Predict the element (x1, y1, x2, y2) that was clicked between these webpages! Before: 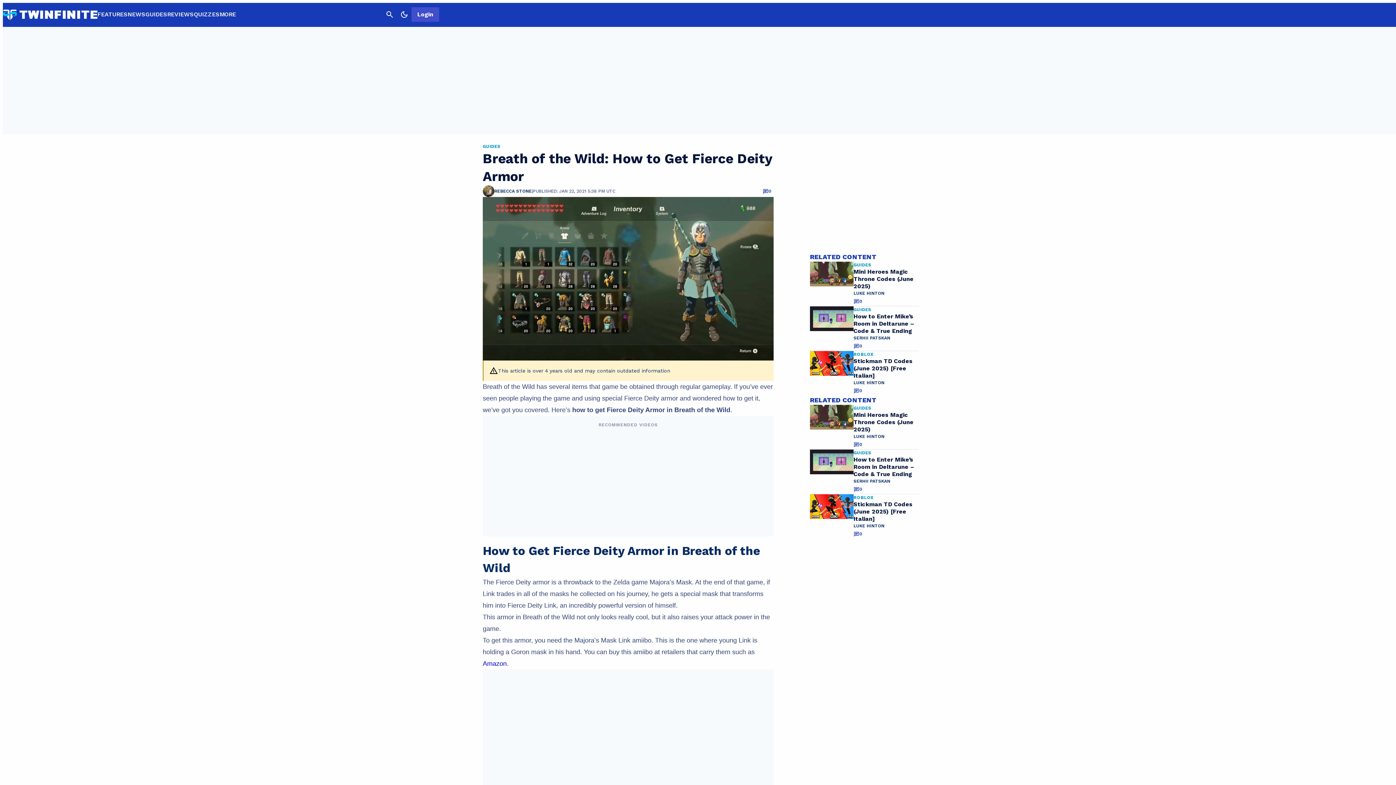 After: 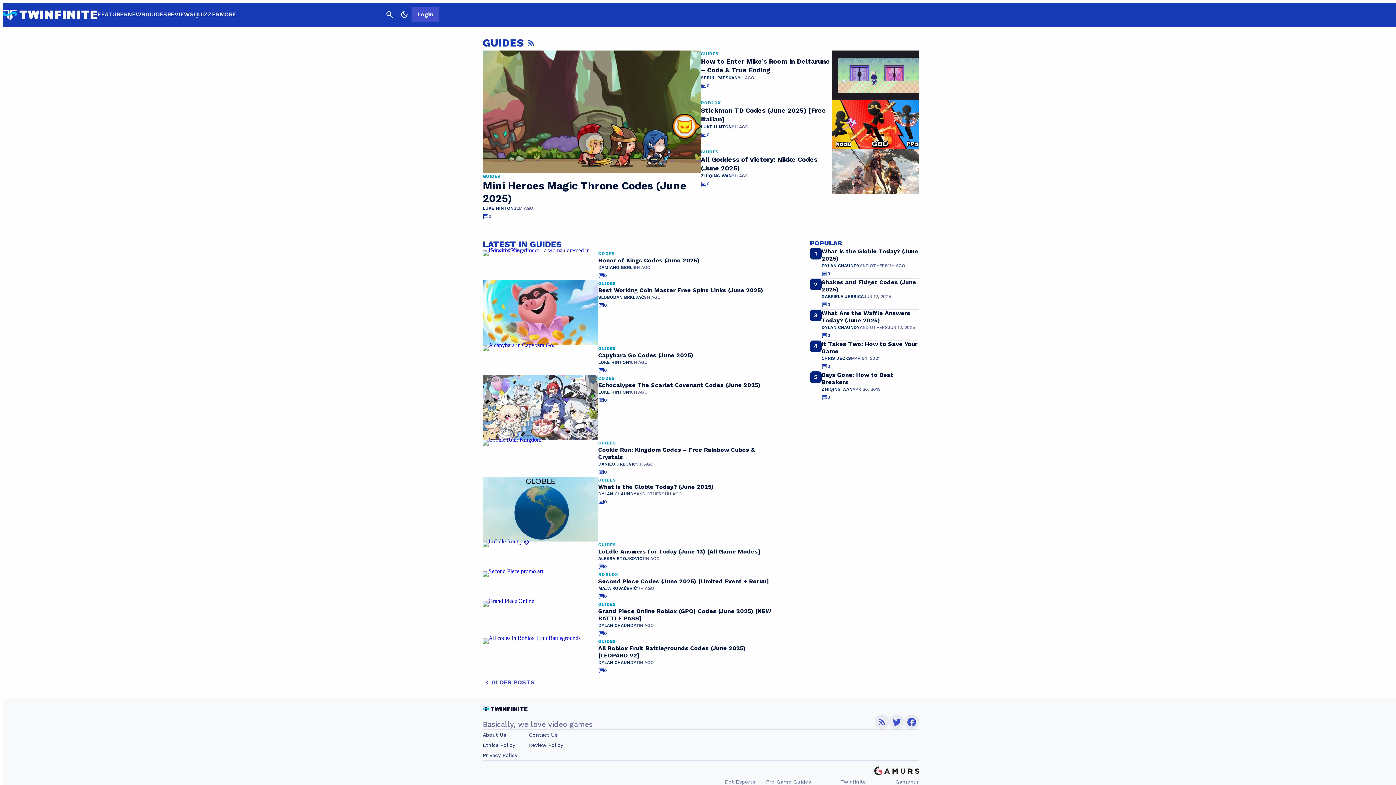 Action: label: GUIDES bbox: (853, 405, 871, 411)